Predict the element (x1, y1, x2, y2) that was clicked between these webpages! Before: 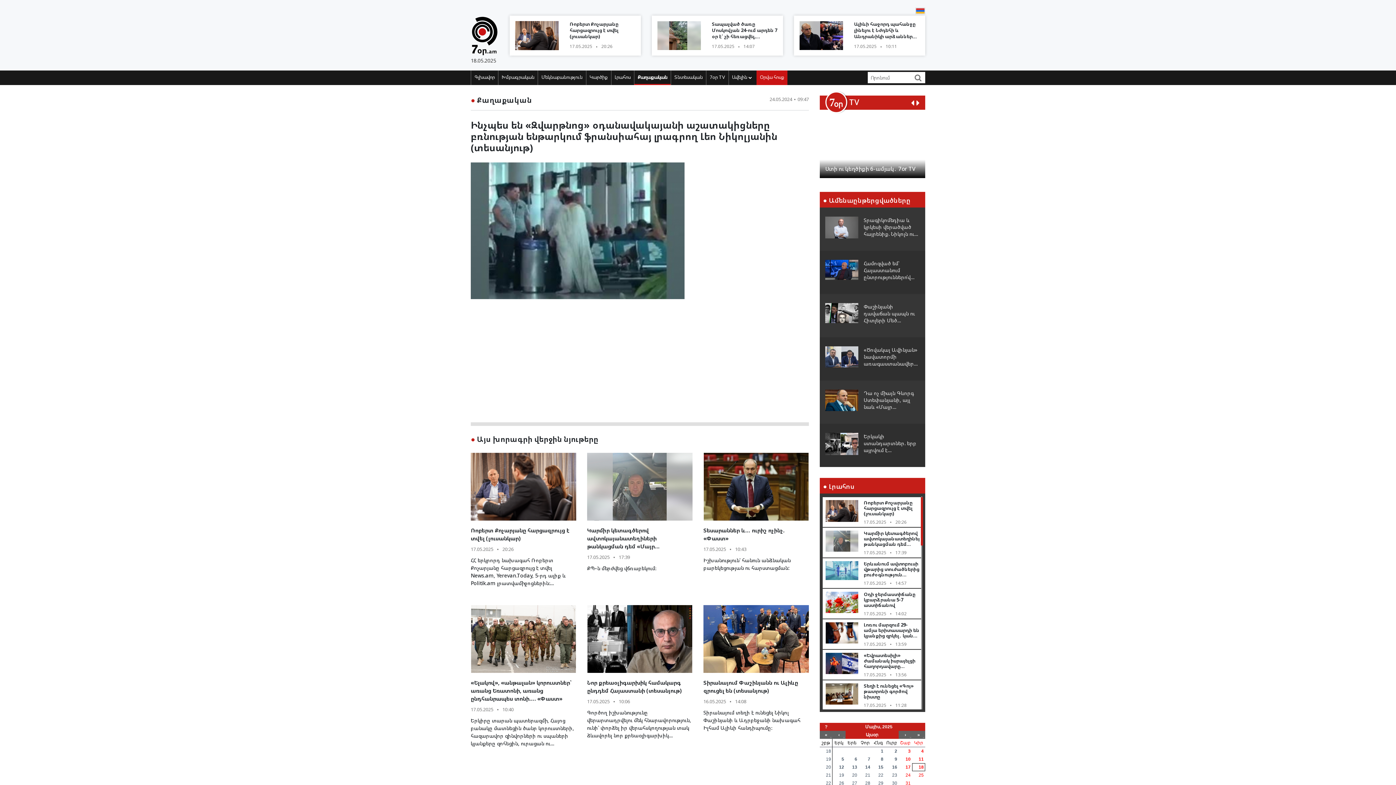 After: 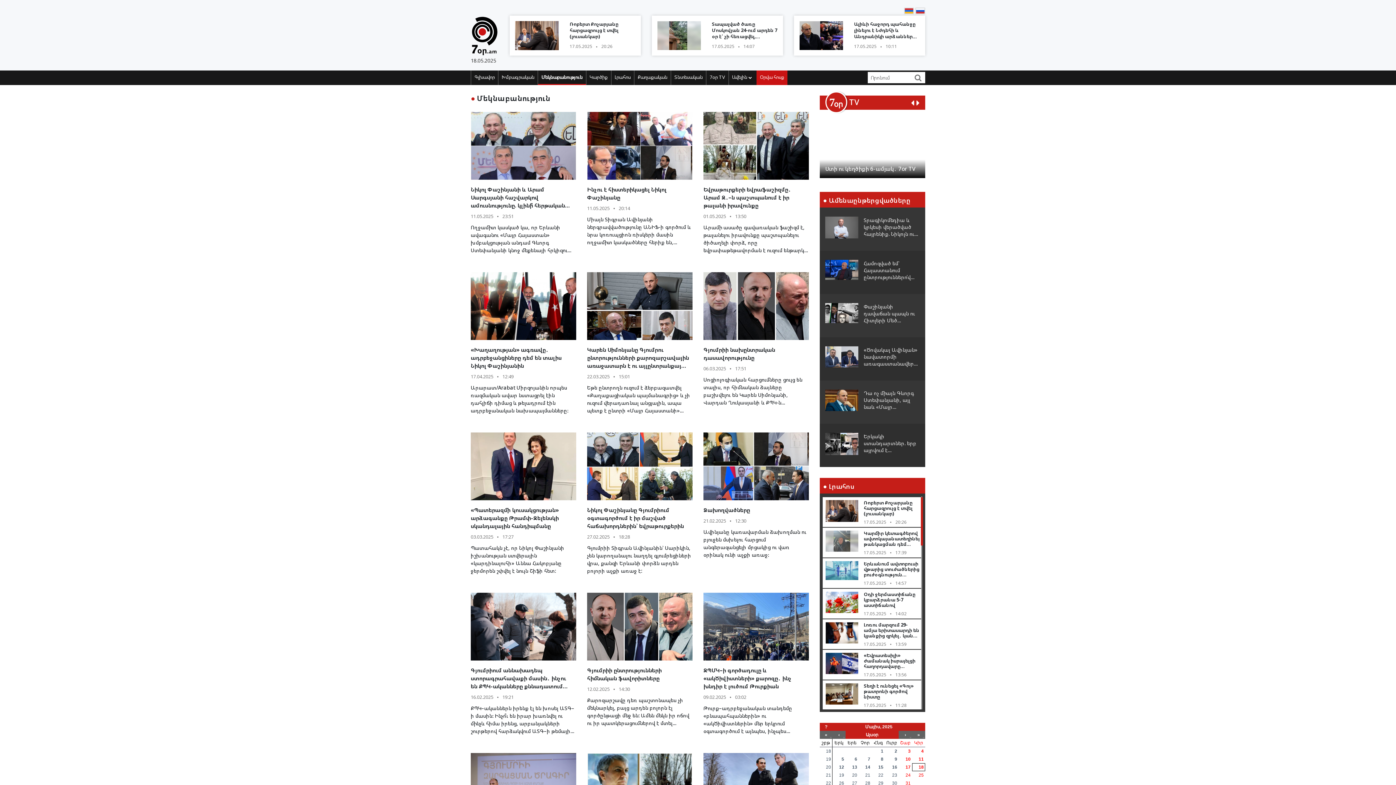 Action: label: Մեկնաբանություն bbox: (538, 70, 586, 83)